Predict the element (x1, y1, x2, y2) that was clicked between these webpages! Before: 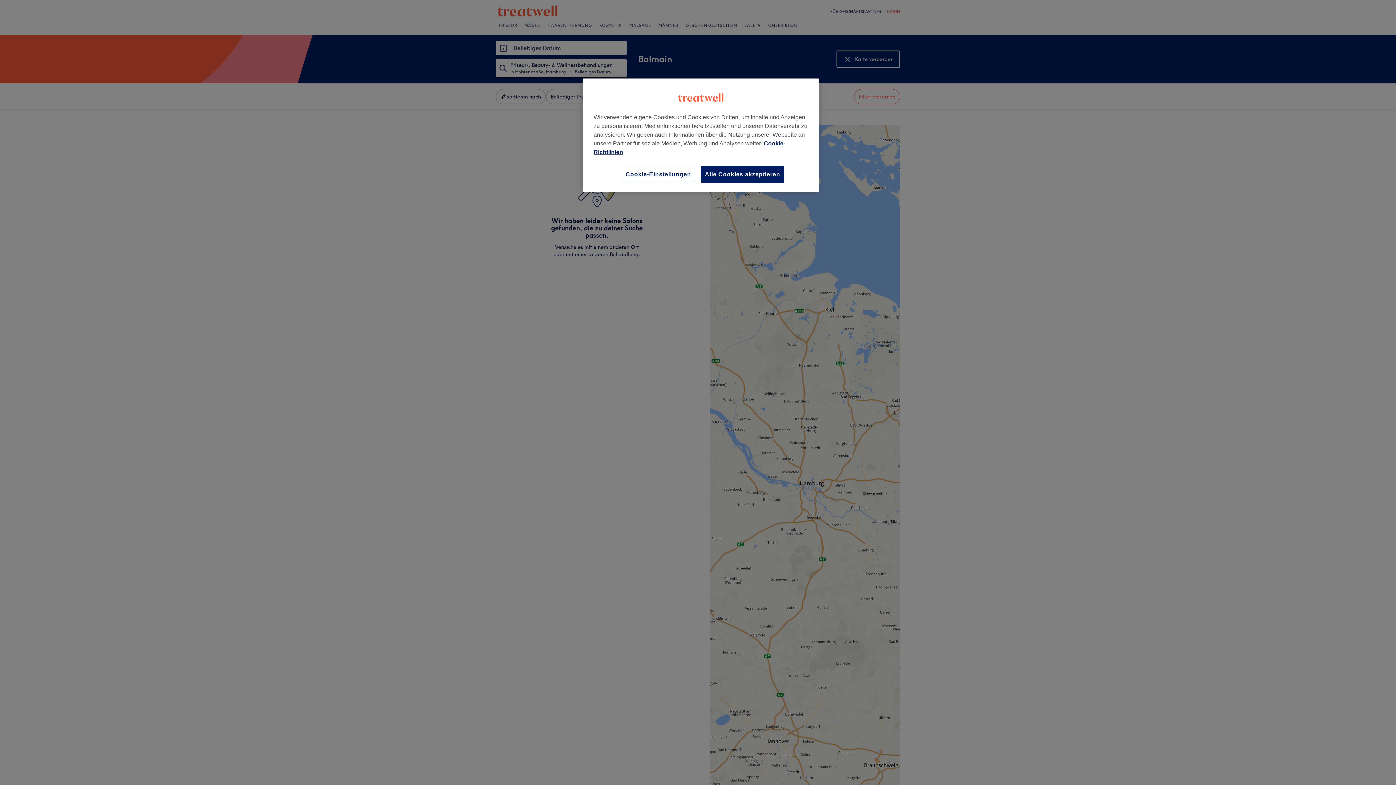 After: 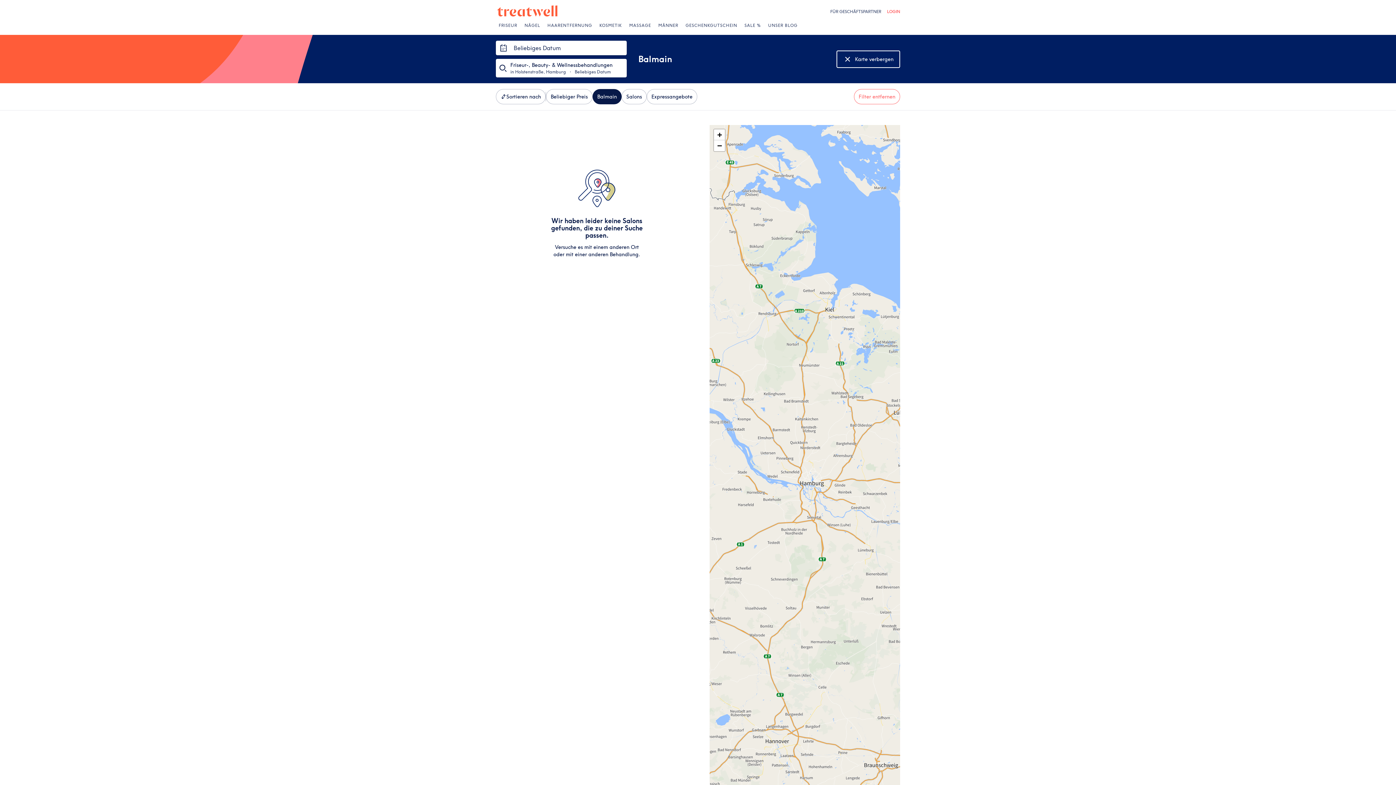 Action: label: Alle Cookies akzeptieren bbox: (701, 165, 784, 183)